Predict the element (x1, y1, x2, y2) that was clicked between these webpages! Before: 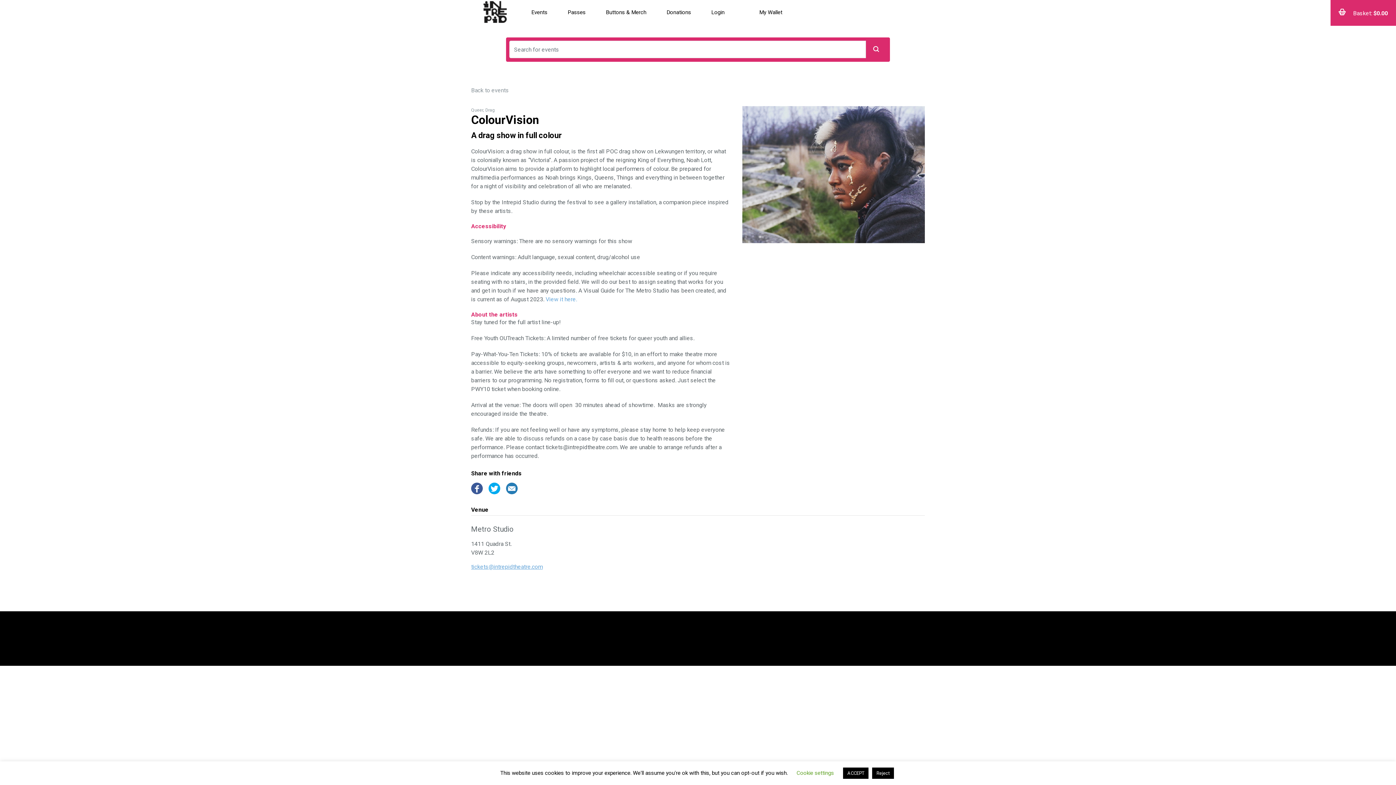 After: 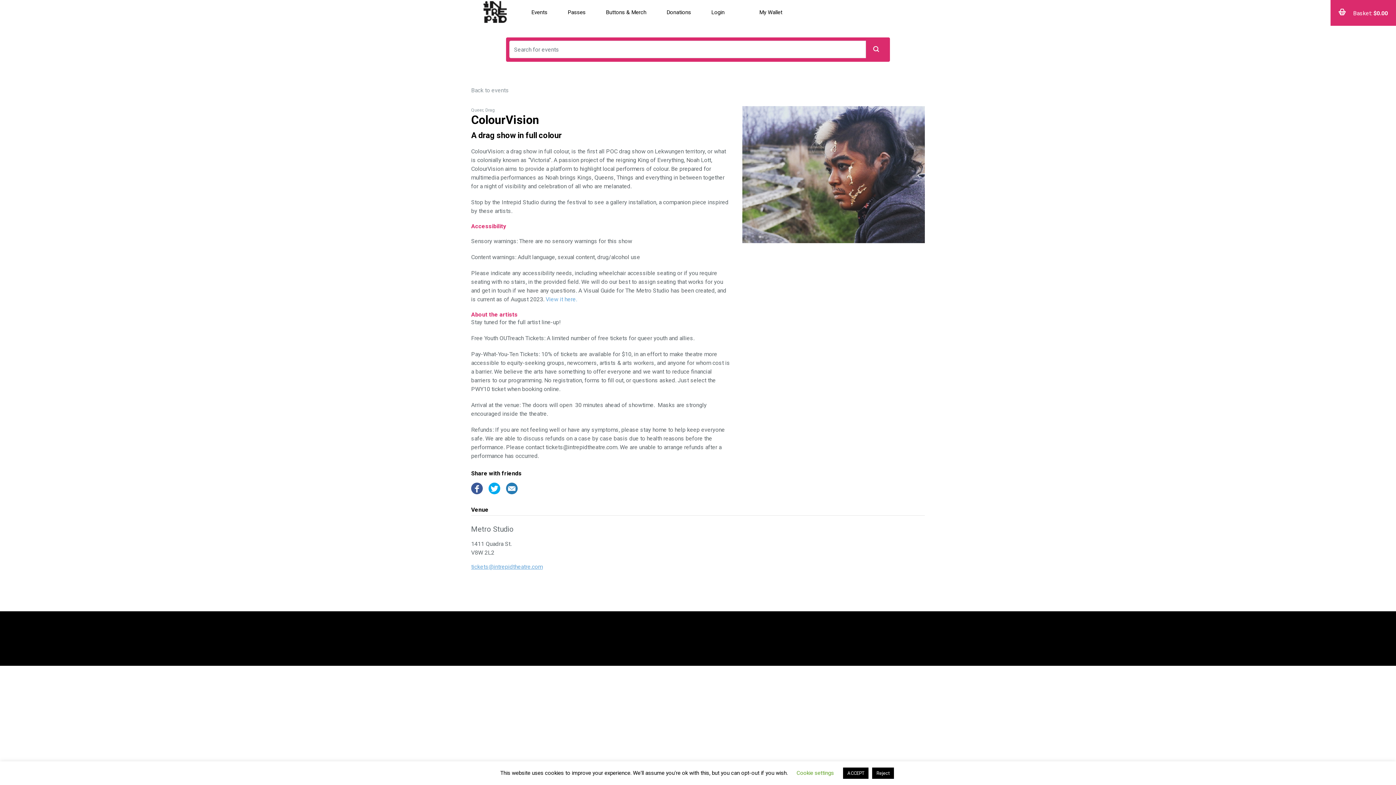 Action: bbox: (488, 489, 500, 496)